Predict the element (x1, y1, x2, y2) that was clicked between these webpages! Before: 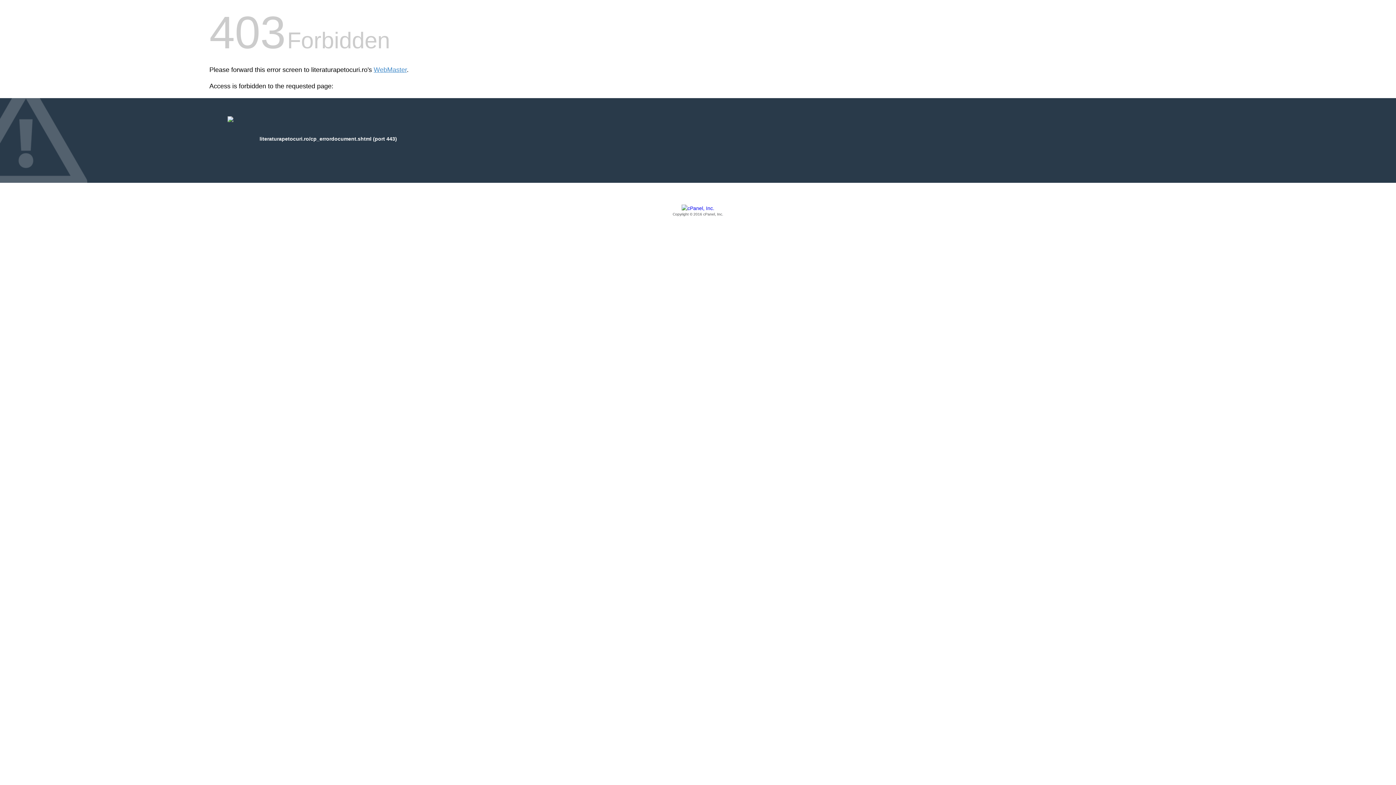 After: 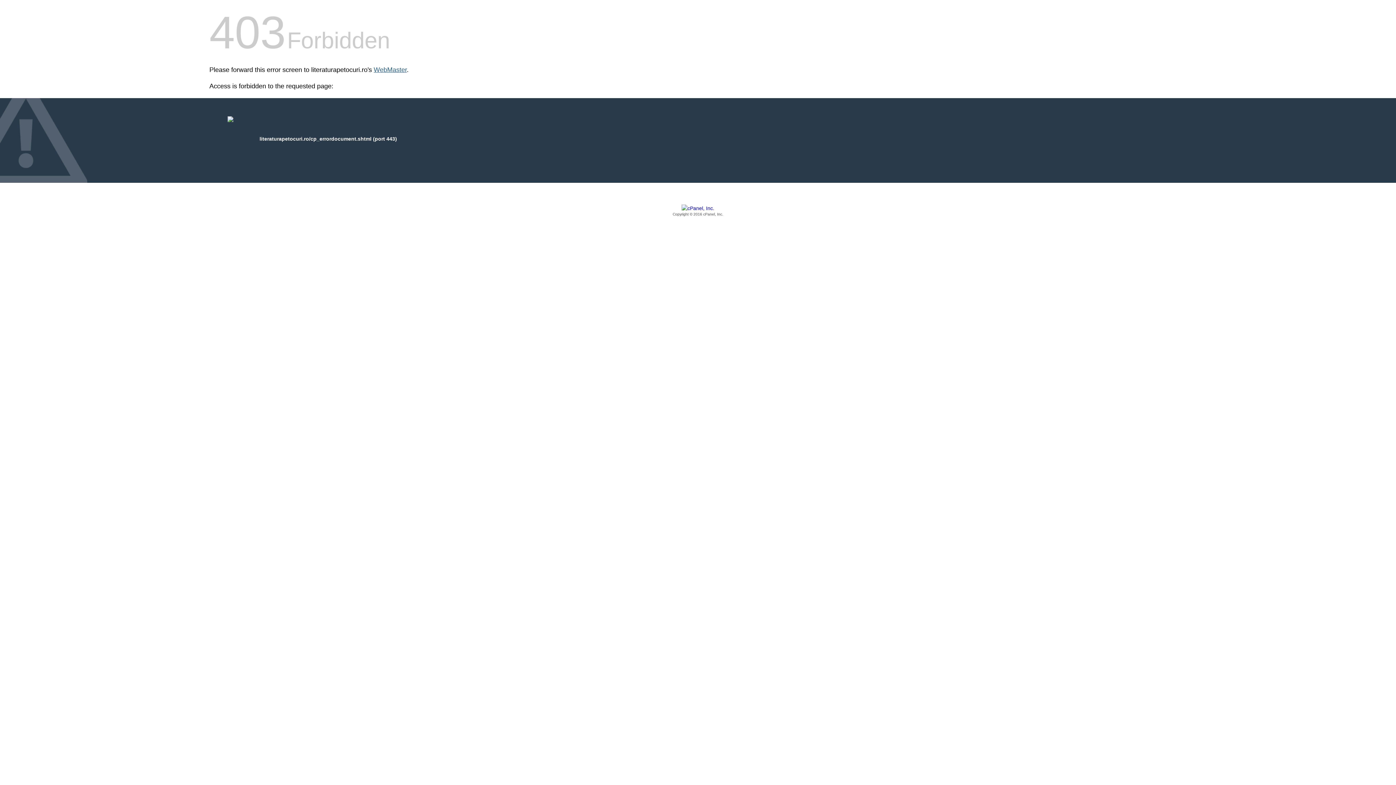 Action: label: WebMaster bbox: (373, 66, 406, 73)